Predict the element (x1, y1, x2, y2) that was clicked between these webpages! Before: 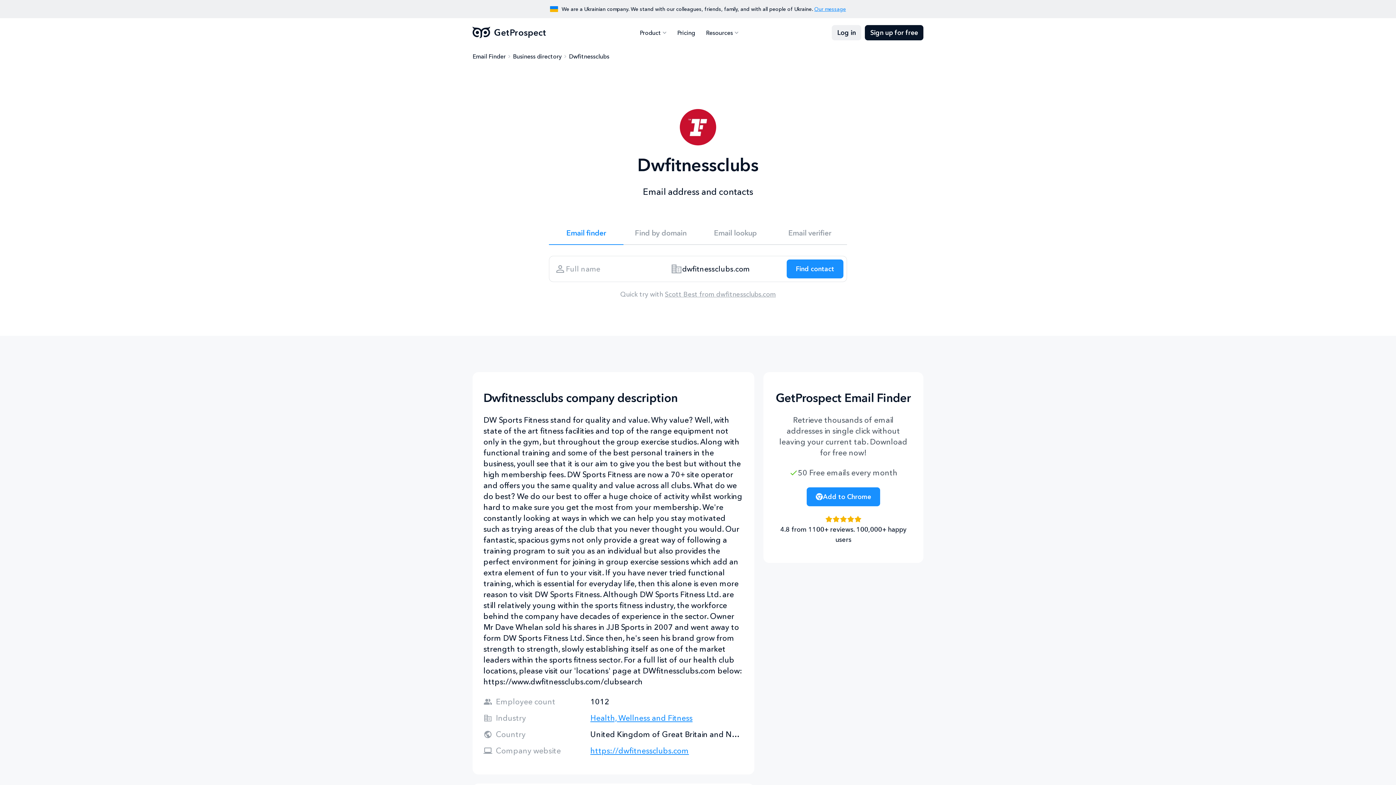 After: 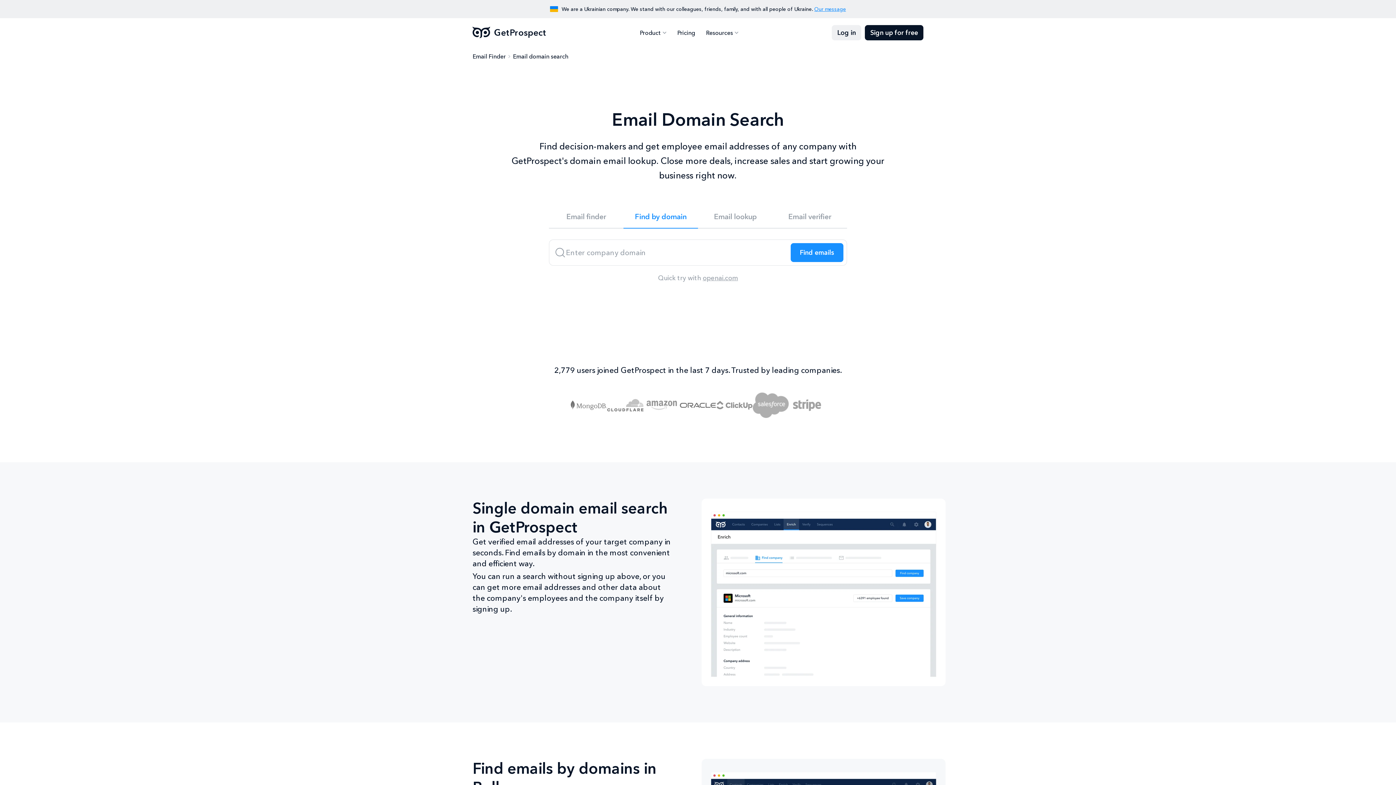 Action: bbox: (623, 221, 698, 244) label: Find by domain